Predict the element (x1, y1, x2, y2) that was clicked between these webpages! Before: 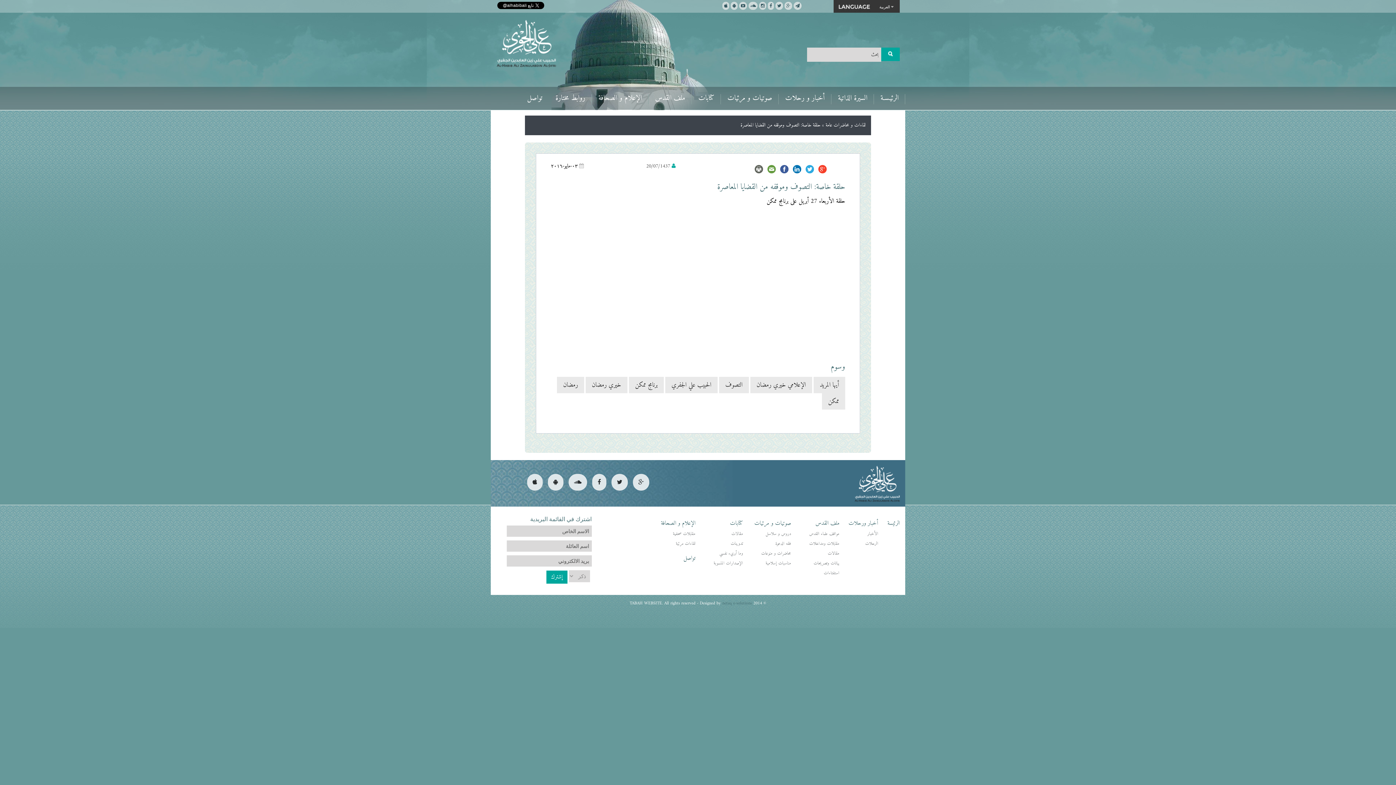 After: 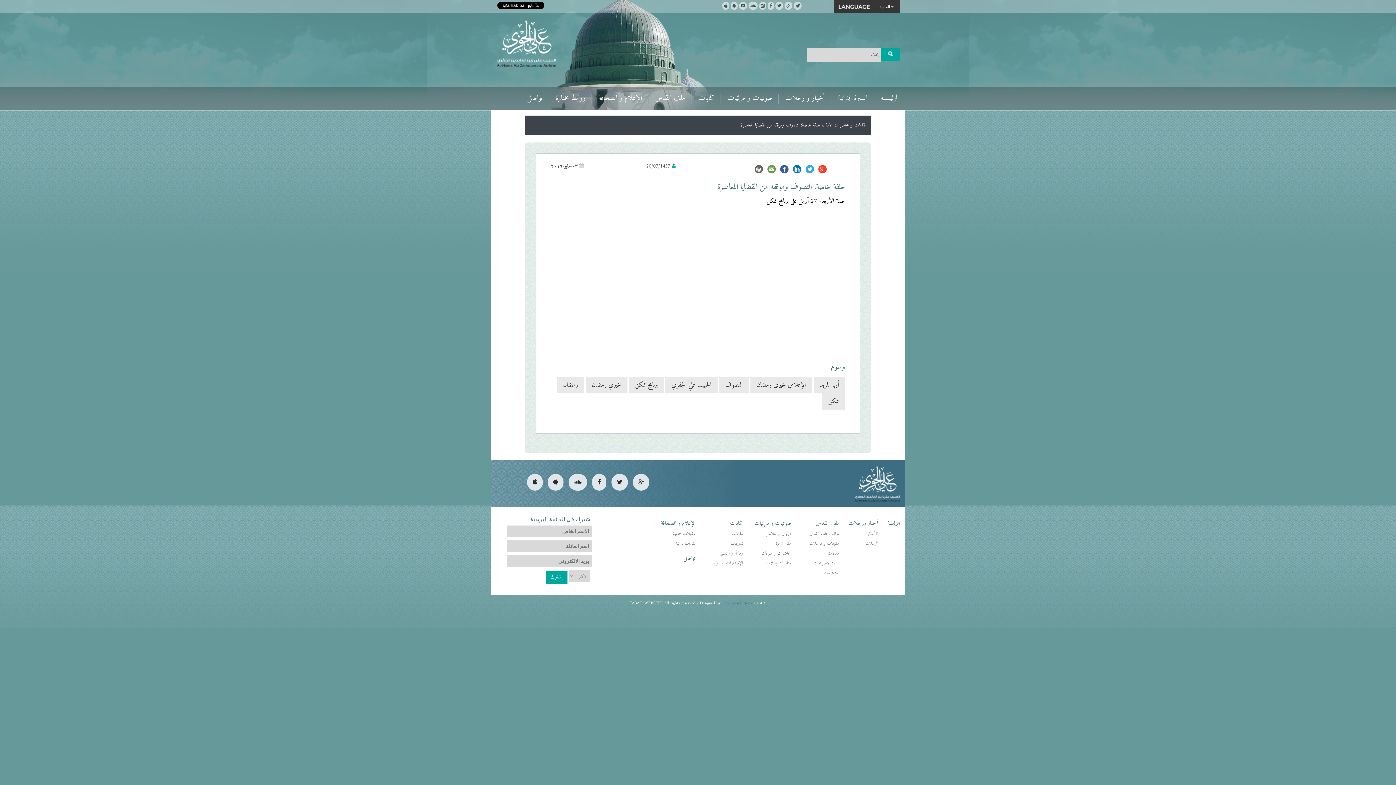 Action: bbox: (730, 1, 737, 10)